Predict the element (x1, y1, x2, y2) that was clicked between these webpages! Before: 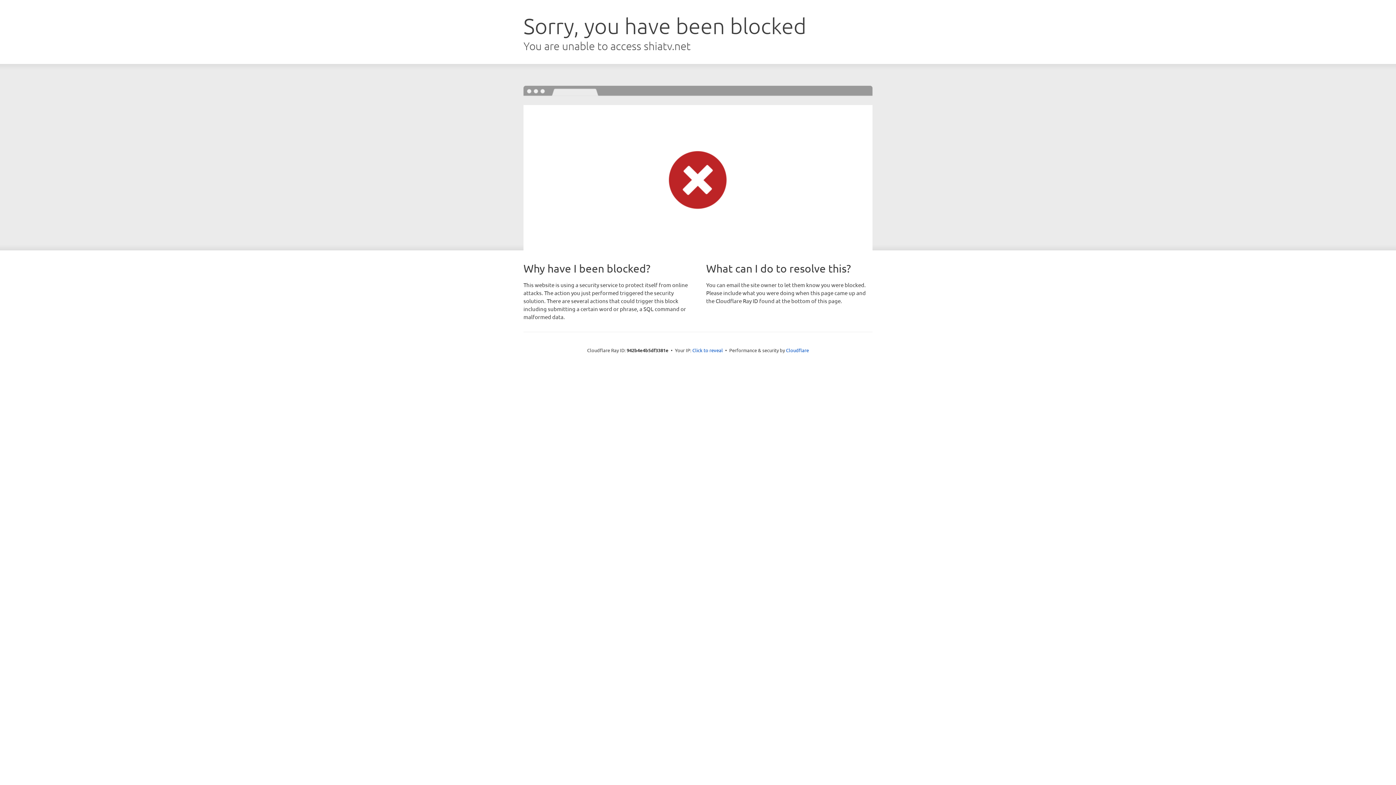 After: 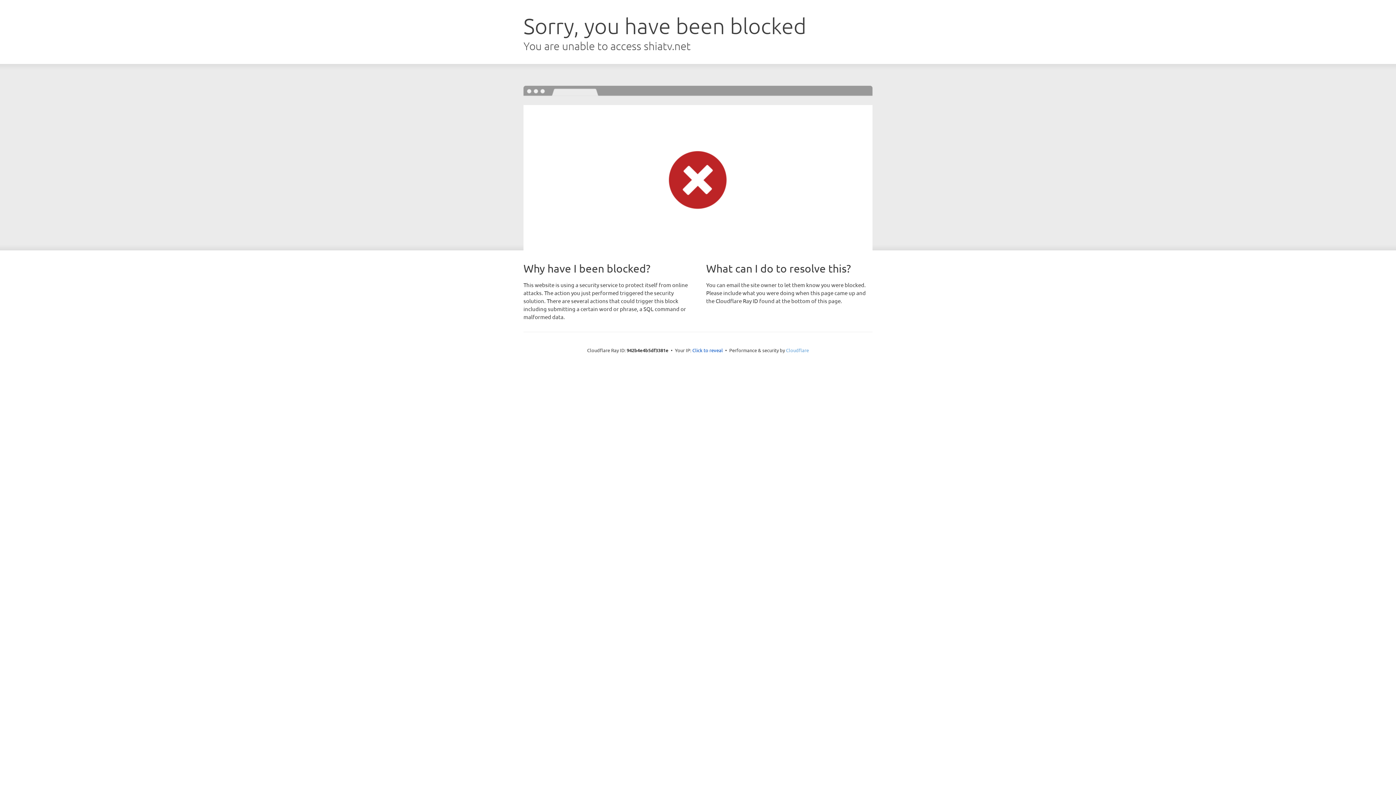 Action: bbox: (786, 347, 809, 353) label: Cloudflare